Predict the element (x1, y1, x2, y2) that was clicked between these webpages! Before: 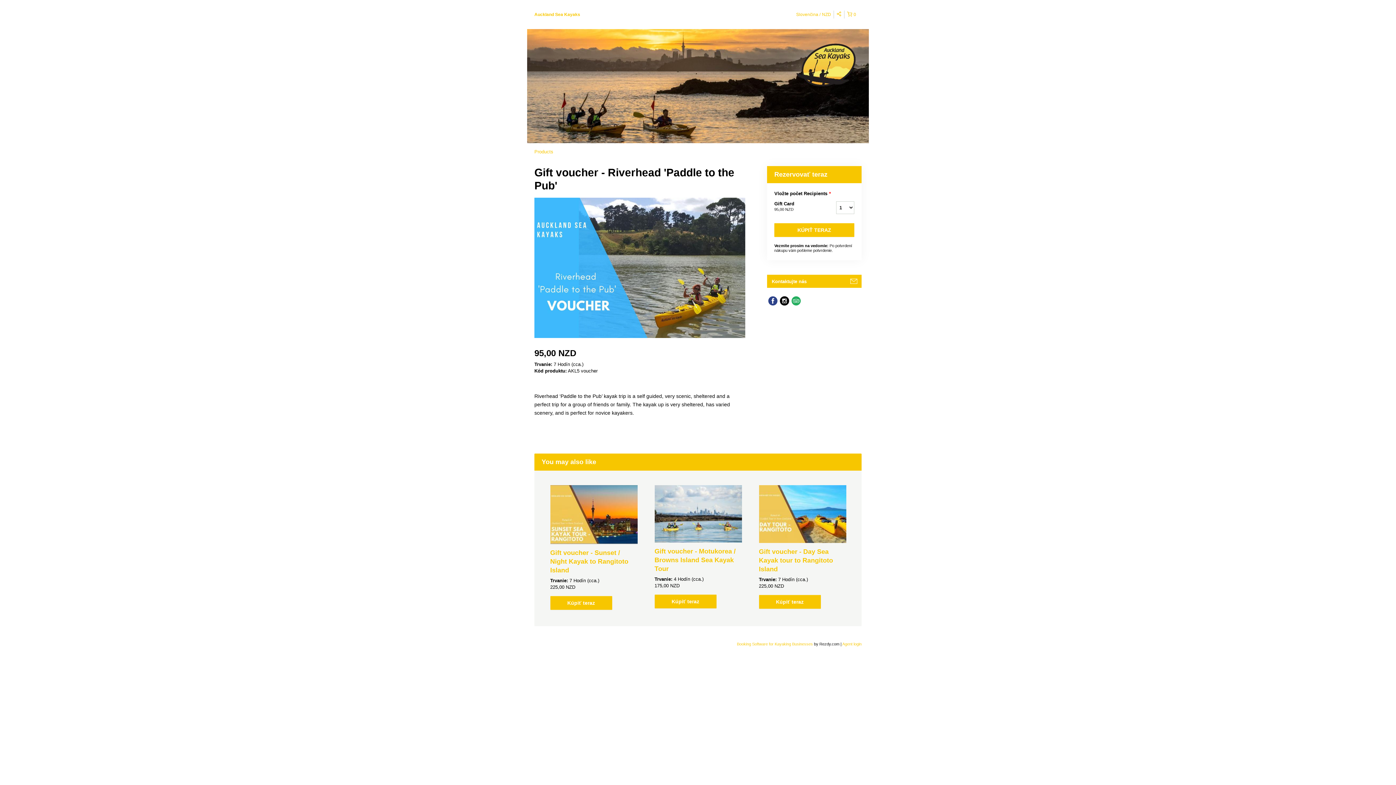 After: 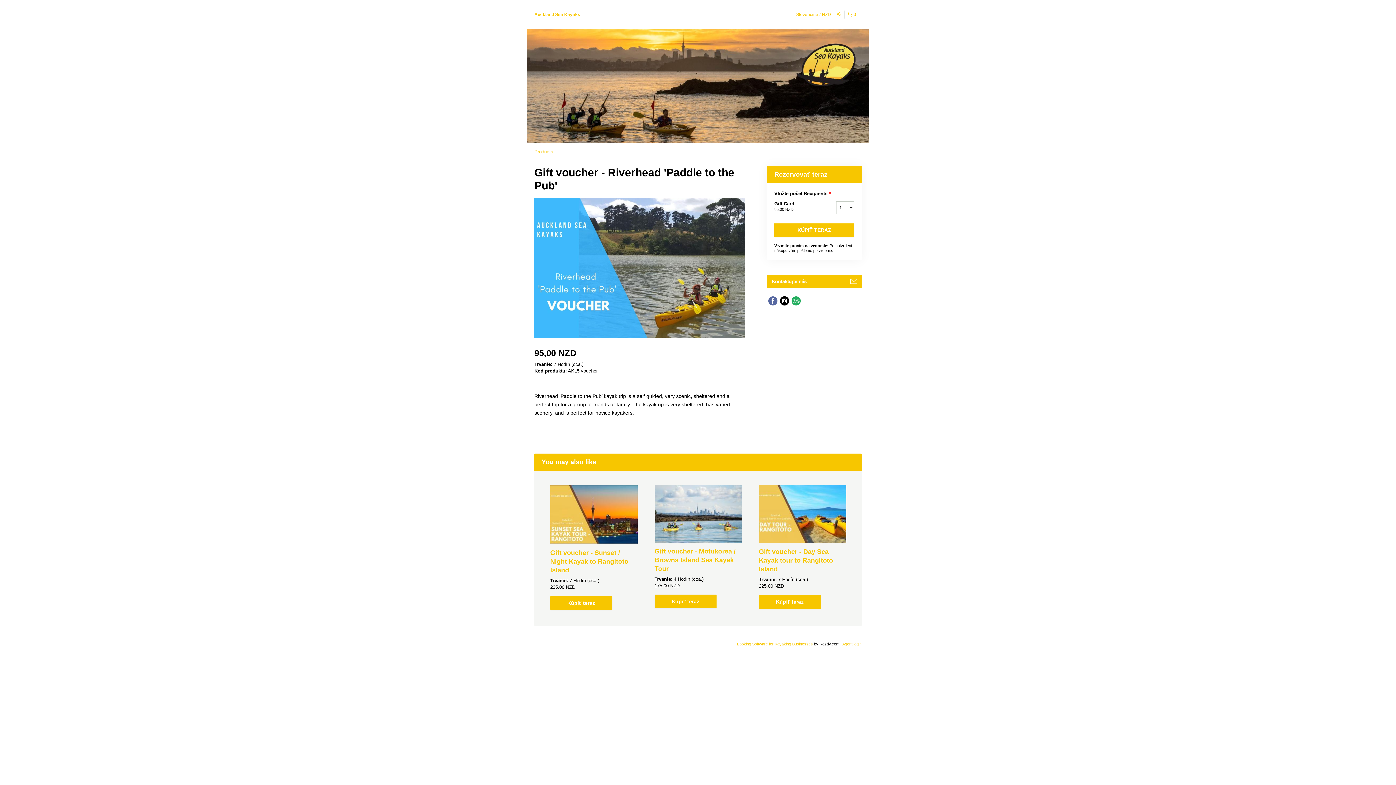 Action: bbox: (767, 295, 778, 306)